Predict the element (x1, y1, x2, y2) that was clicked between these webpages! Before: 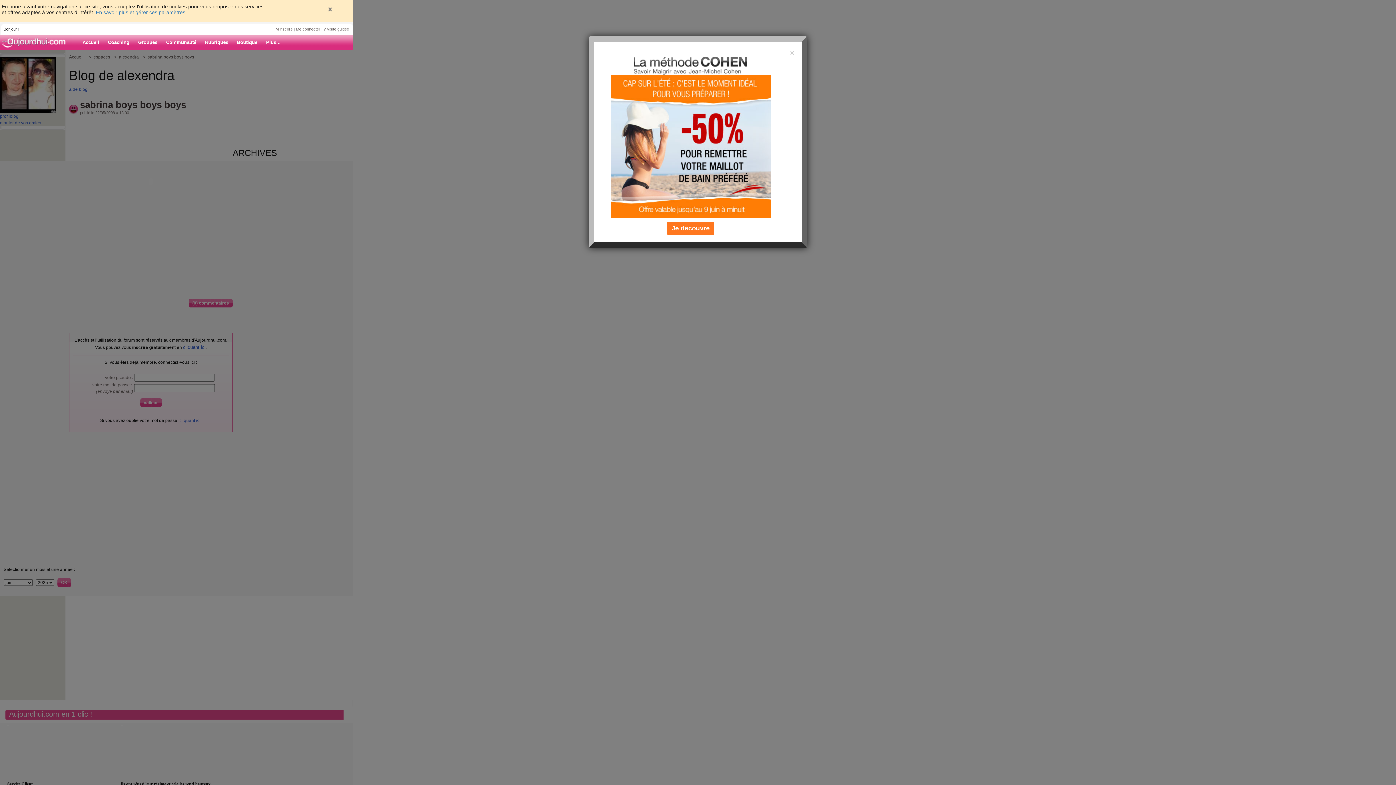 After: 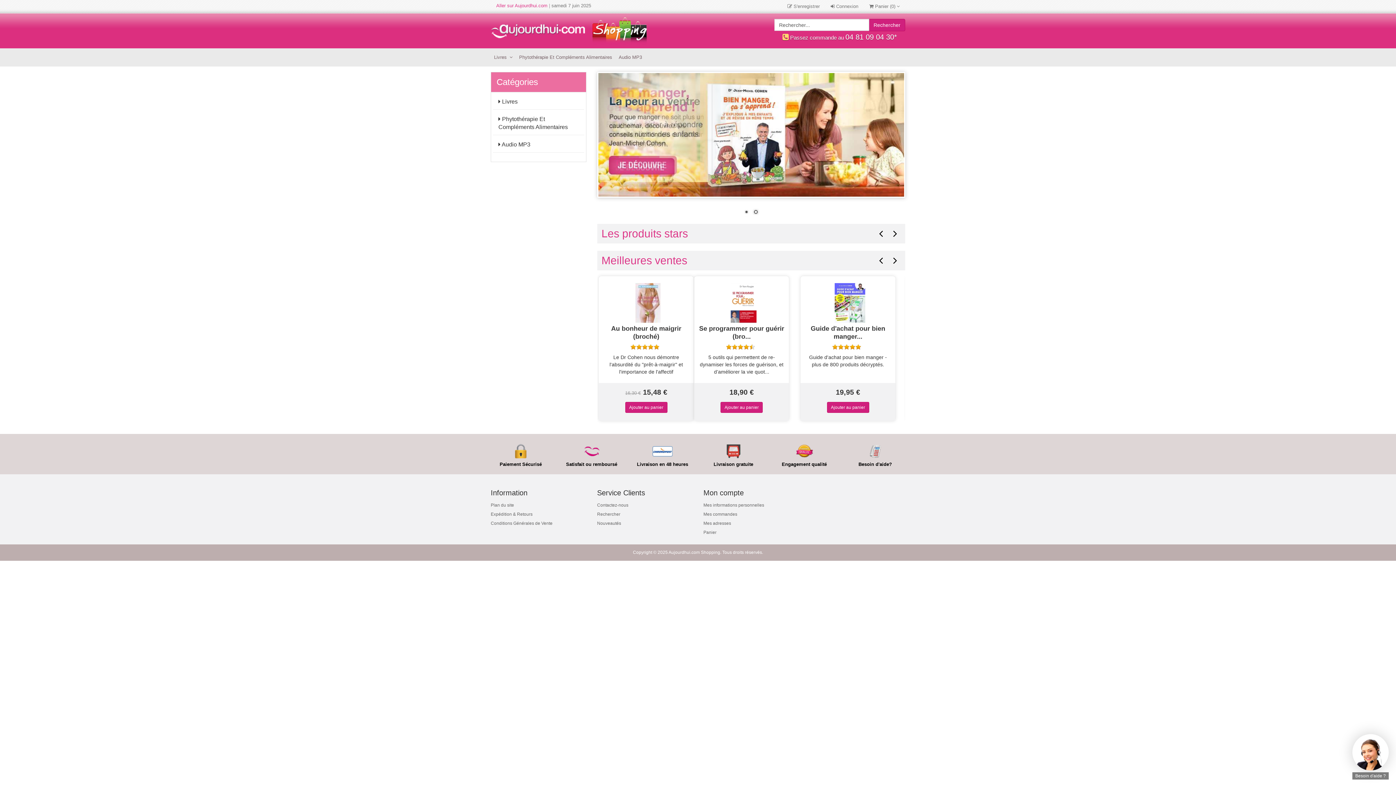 Action: label: Boutique bbox: (232, 35, 261, 49)